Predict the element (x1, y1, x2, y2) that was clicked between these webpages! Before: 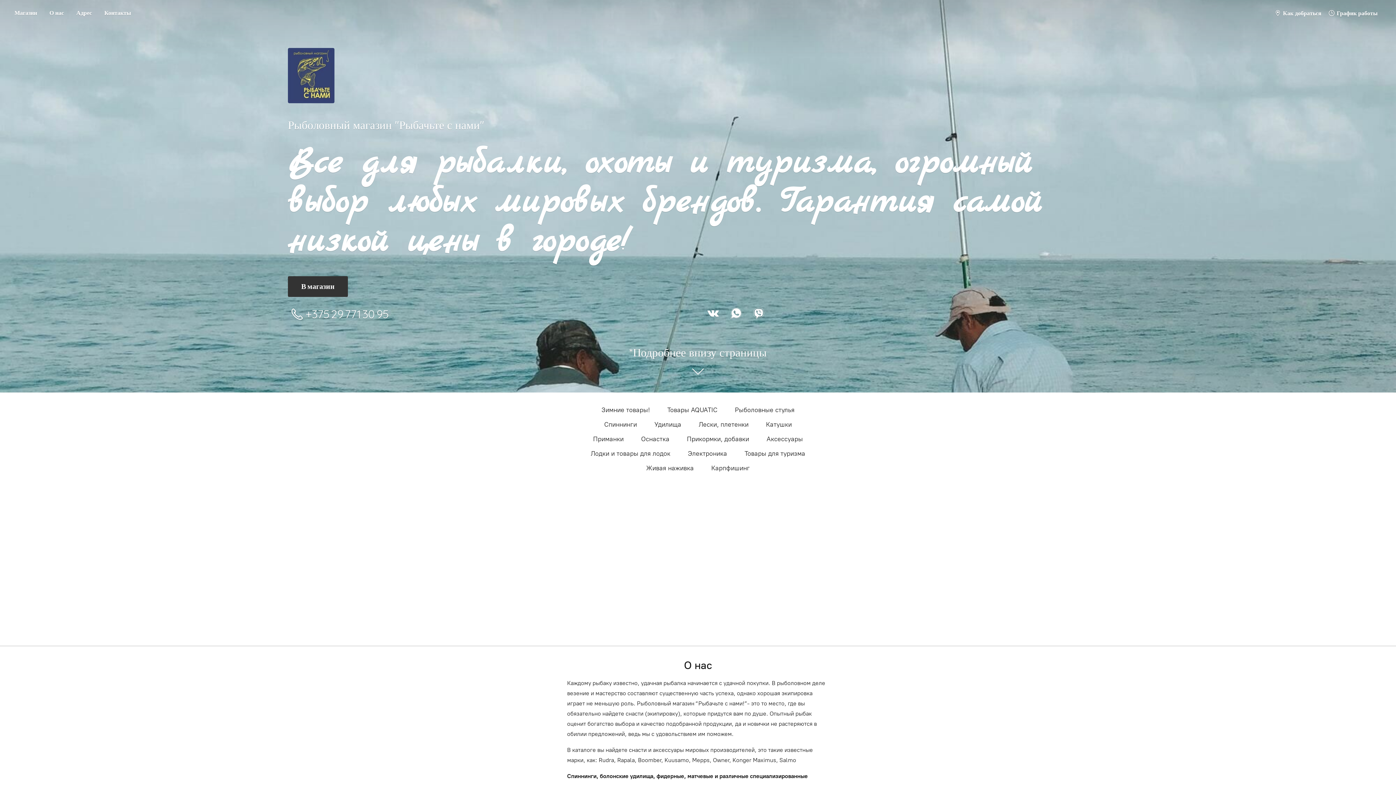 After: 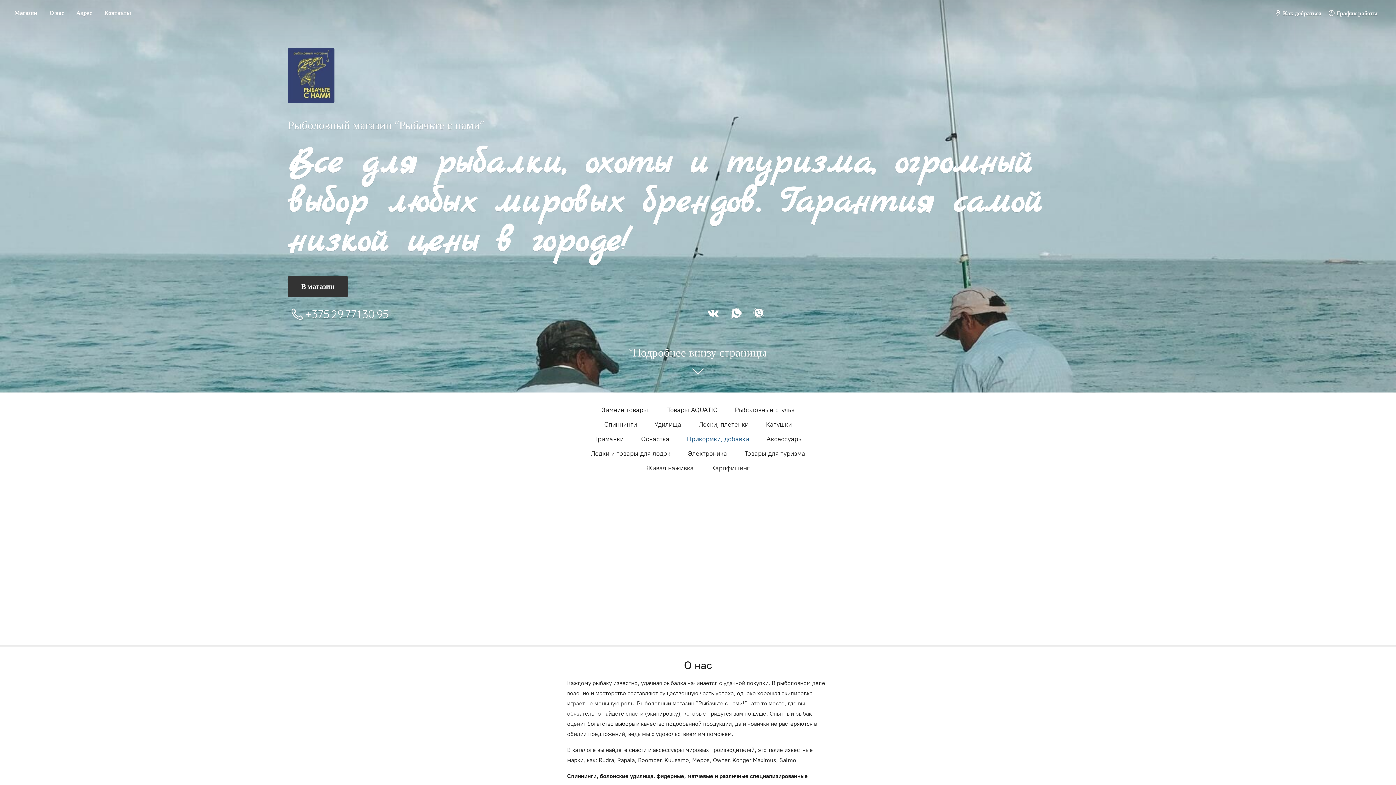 Action: bbox: (687, 433, 749, 445) label: Прикормки, добавки